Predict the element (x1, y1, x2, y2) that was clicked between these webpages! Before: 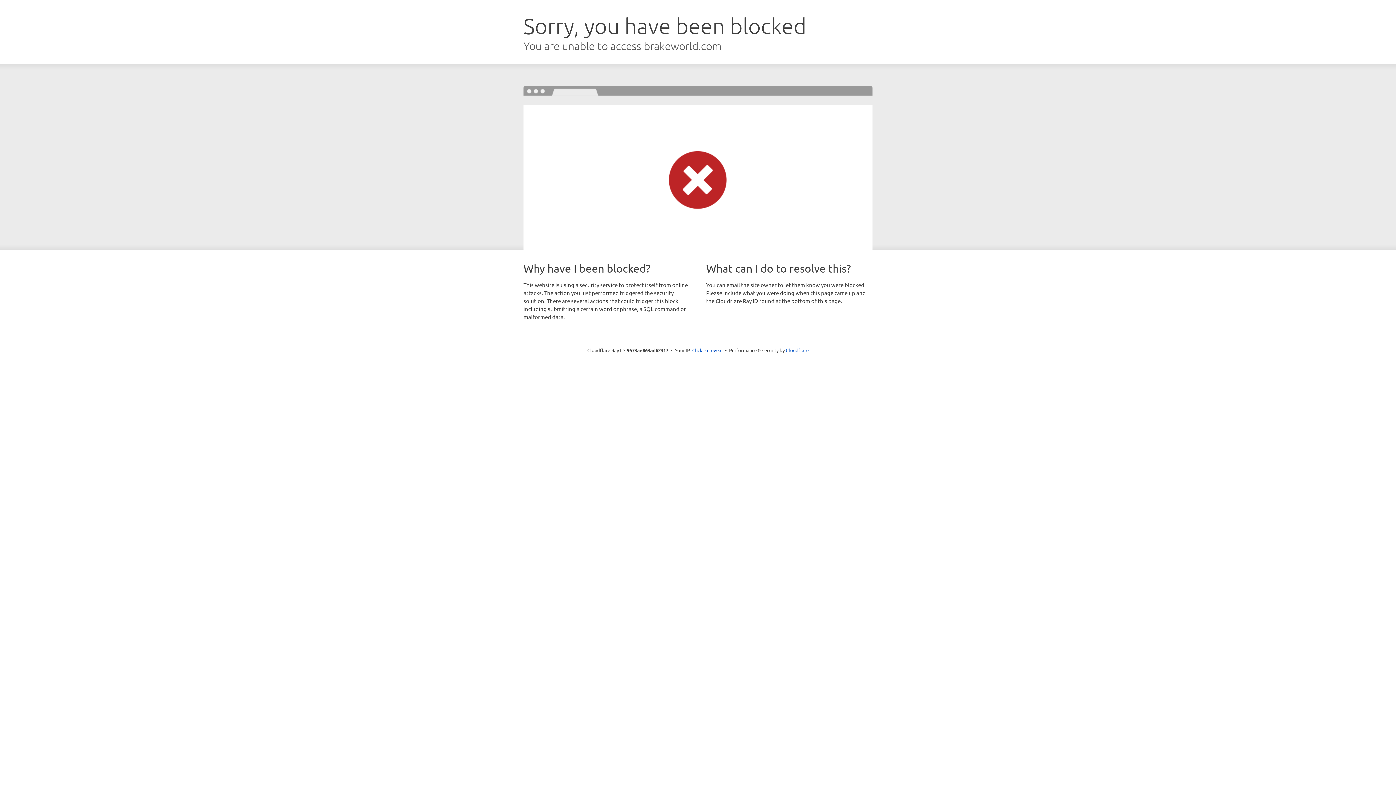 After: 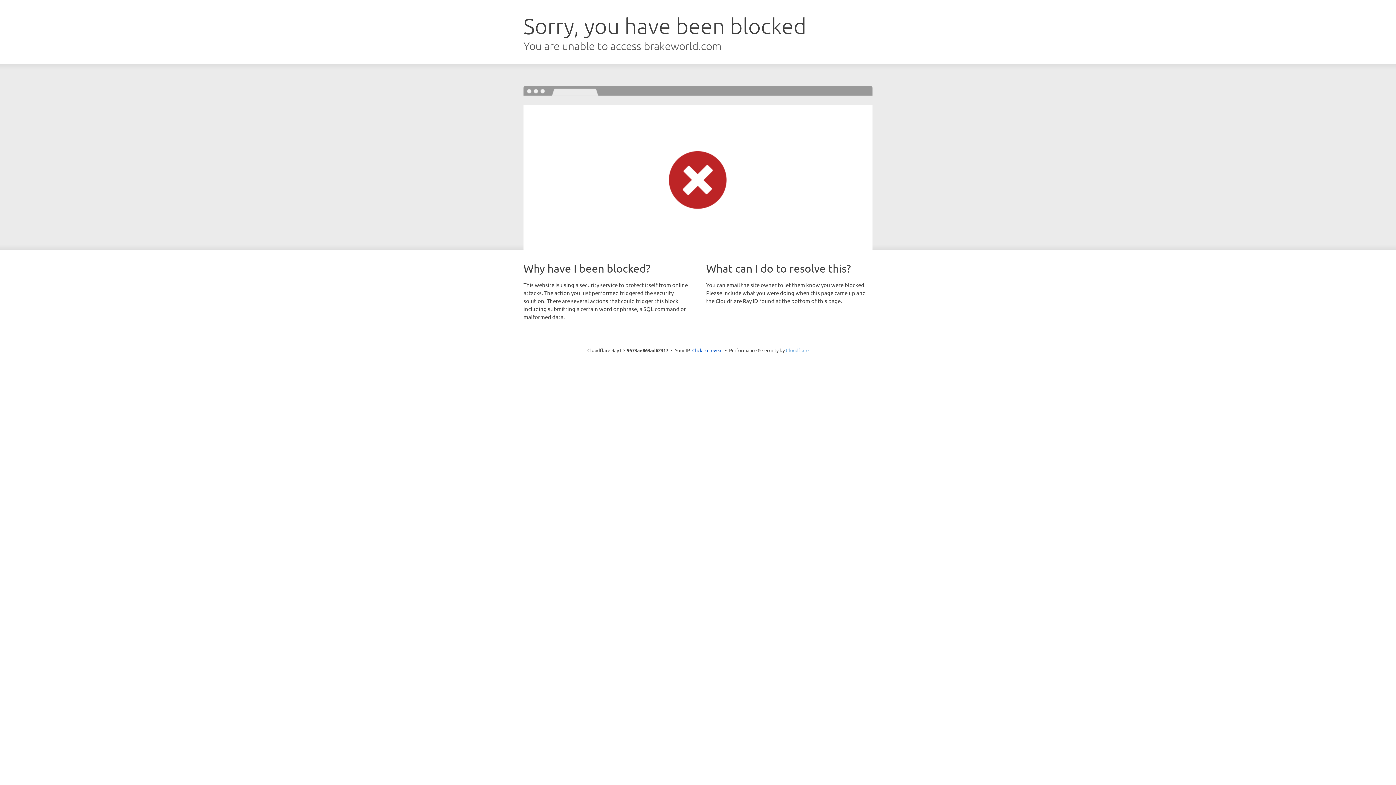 Action: label: Cloudflare bbox: (786, 347, 808, 353)